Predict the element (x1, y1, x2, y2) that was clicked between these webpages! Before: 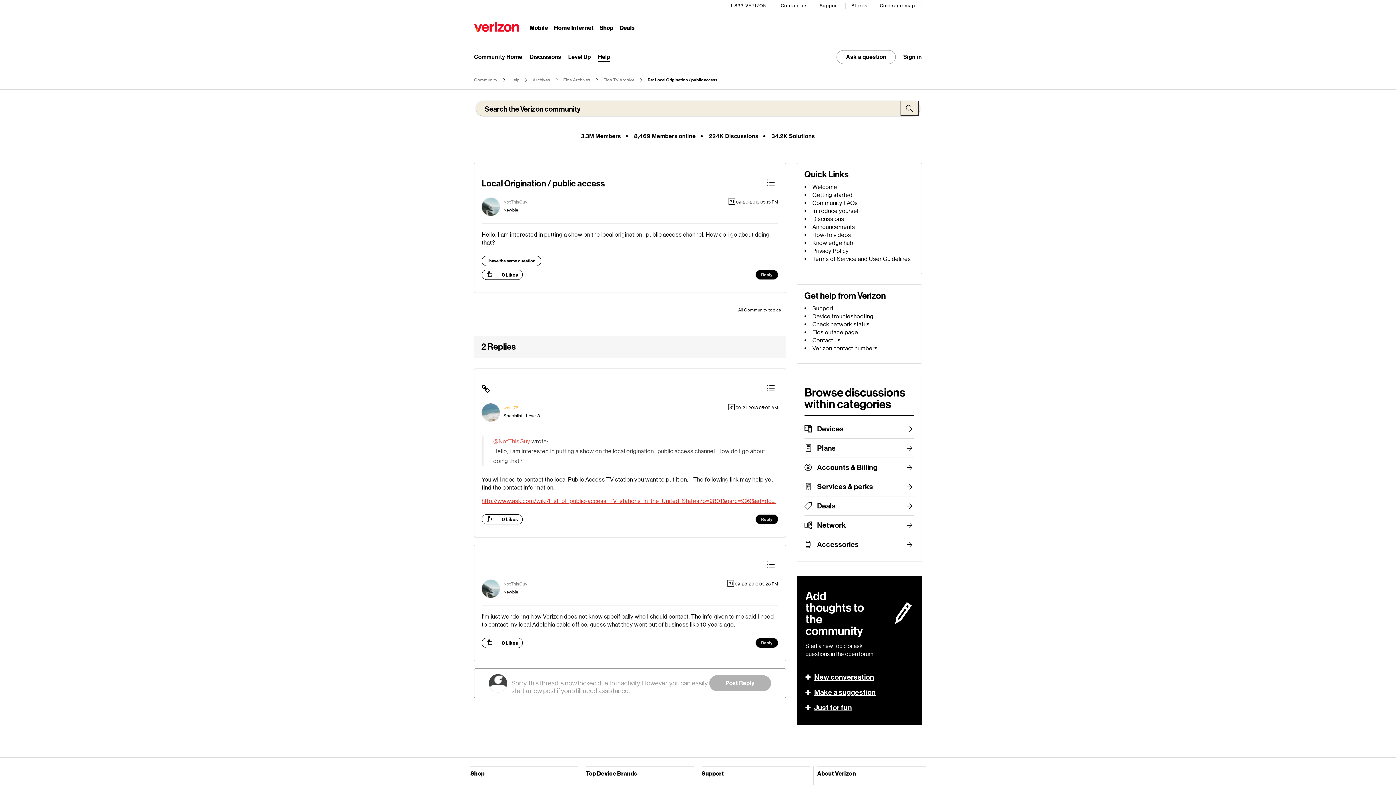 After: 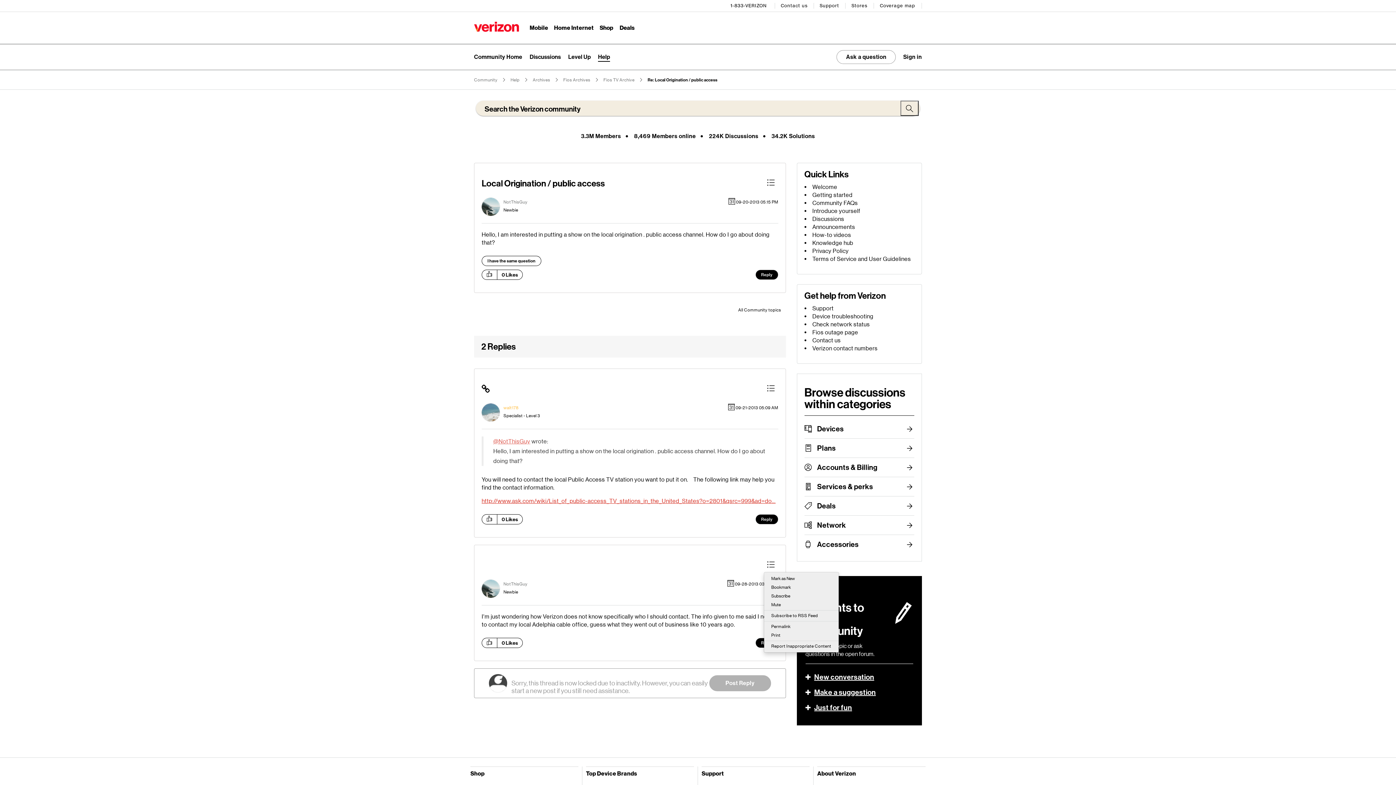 Action: label: Show comment option menu bbox: (763, 558, 778, 572)